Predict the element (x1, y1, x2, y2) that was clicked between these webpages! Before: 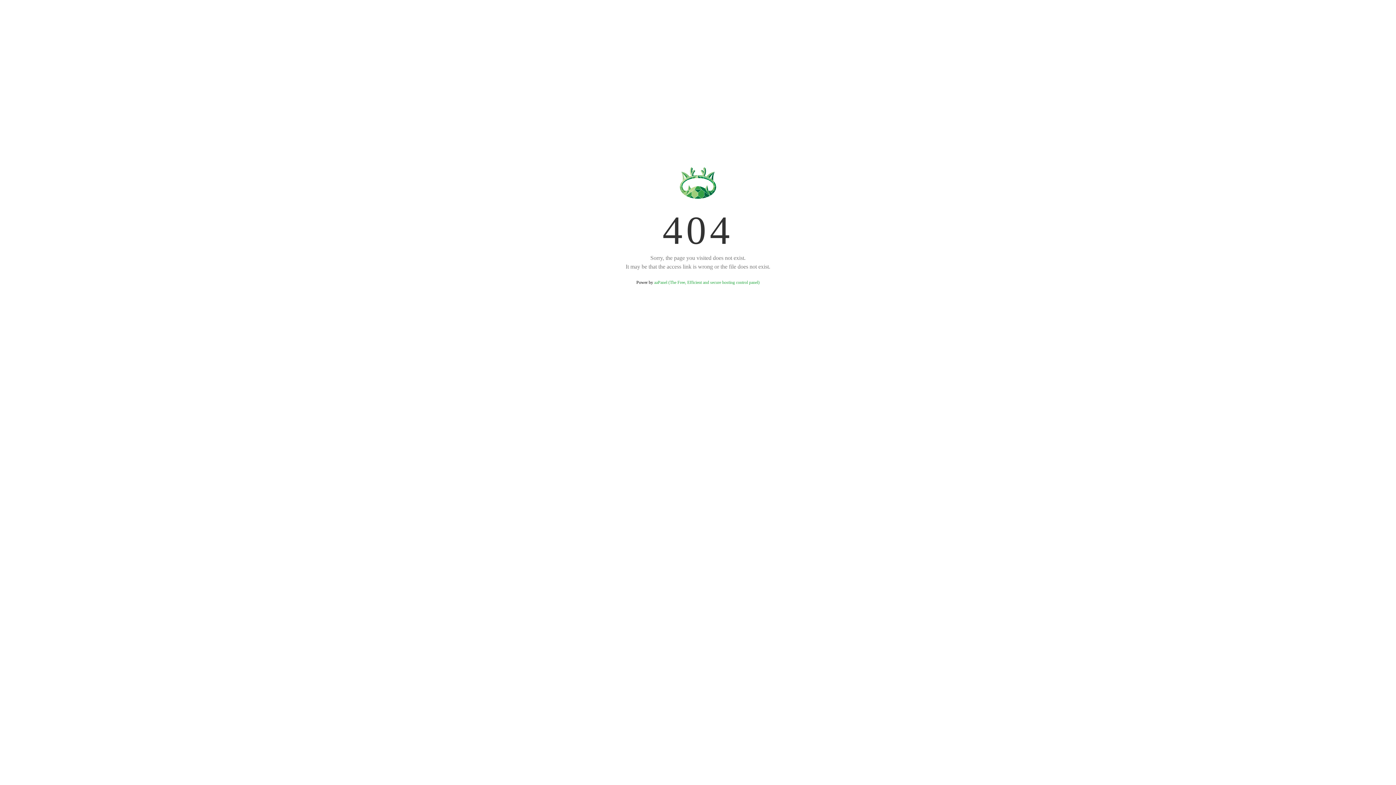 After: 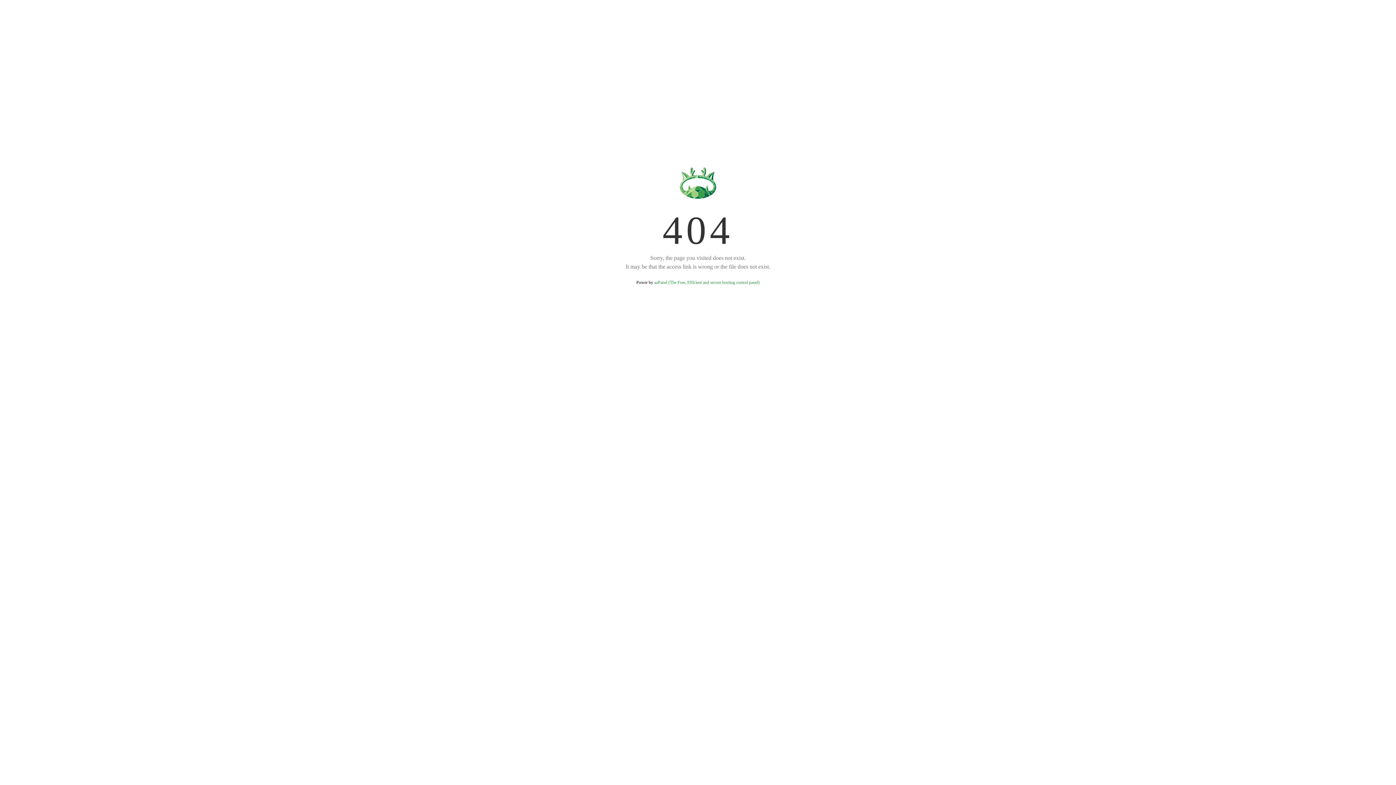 Action: bbox: (654, 280, 759, 285) label: aaPanel (The Free, Efficient and secure hosting control panel)